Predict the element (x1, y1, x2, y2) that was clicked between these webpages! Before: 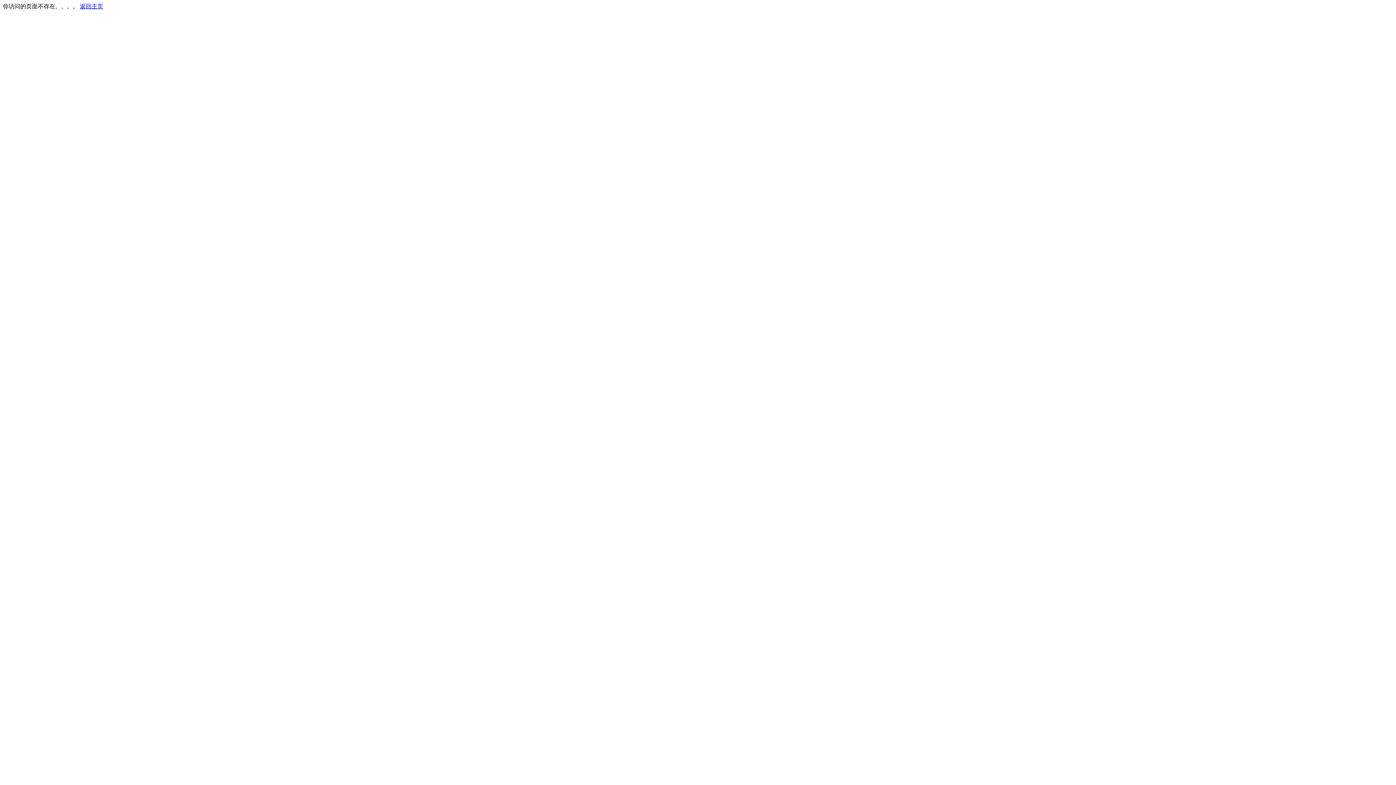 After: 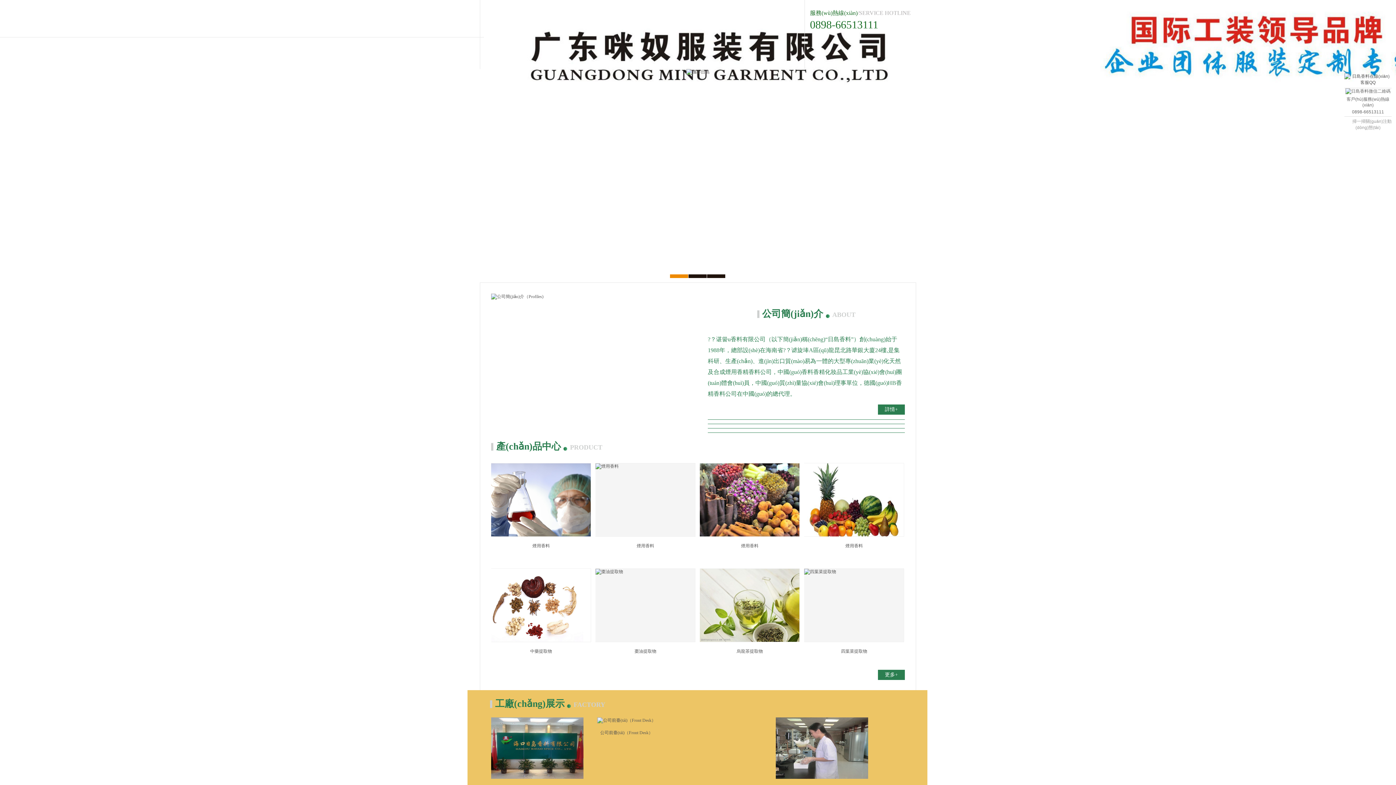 Action: bbox: (80, 3, 103, 9) label: 返回主页